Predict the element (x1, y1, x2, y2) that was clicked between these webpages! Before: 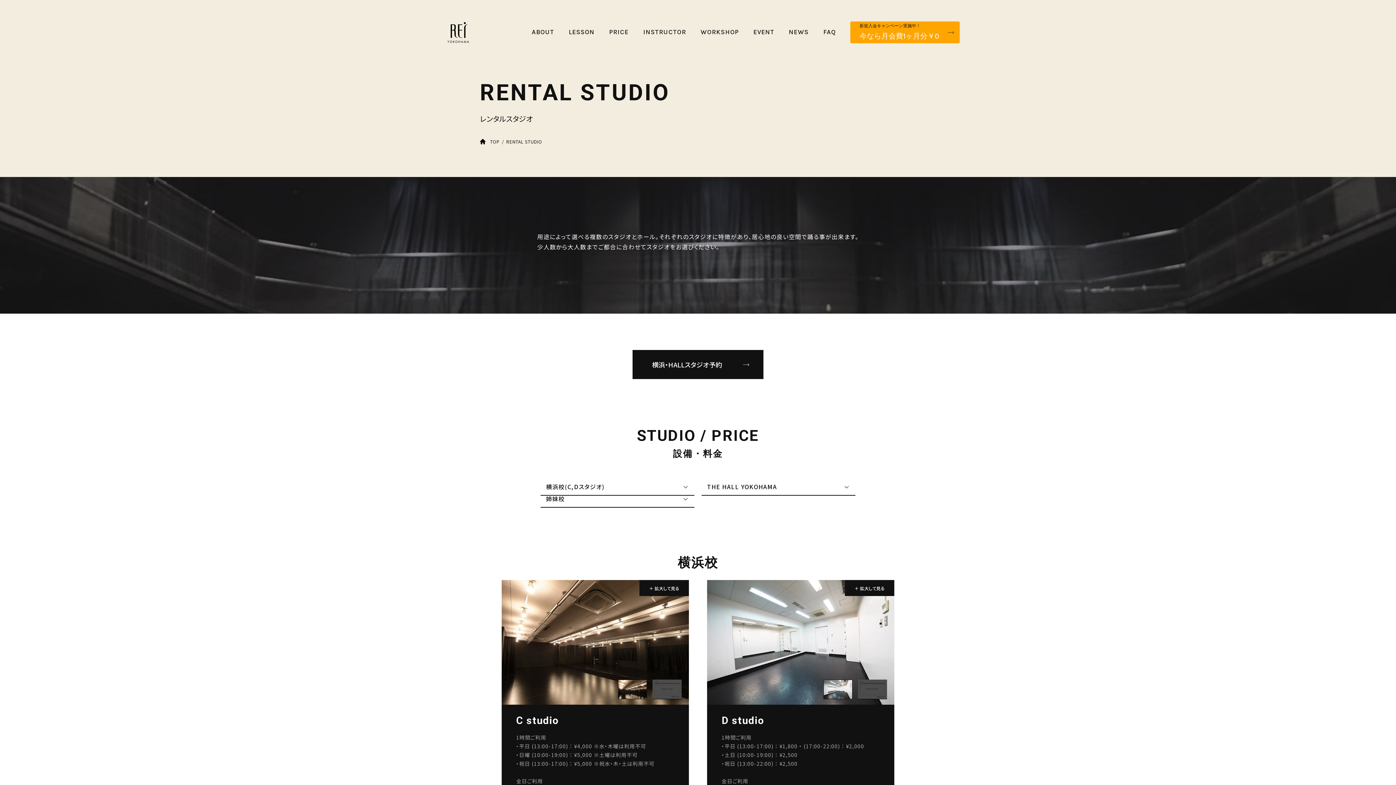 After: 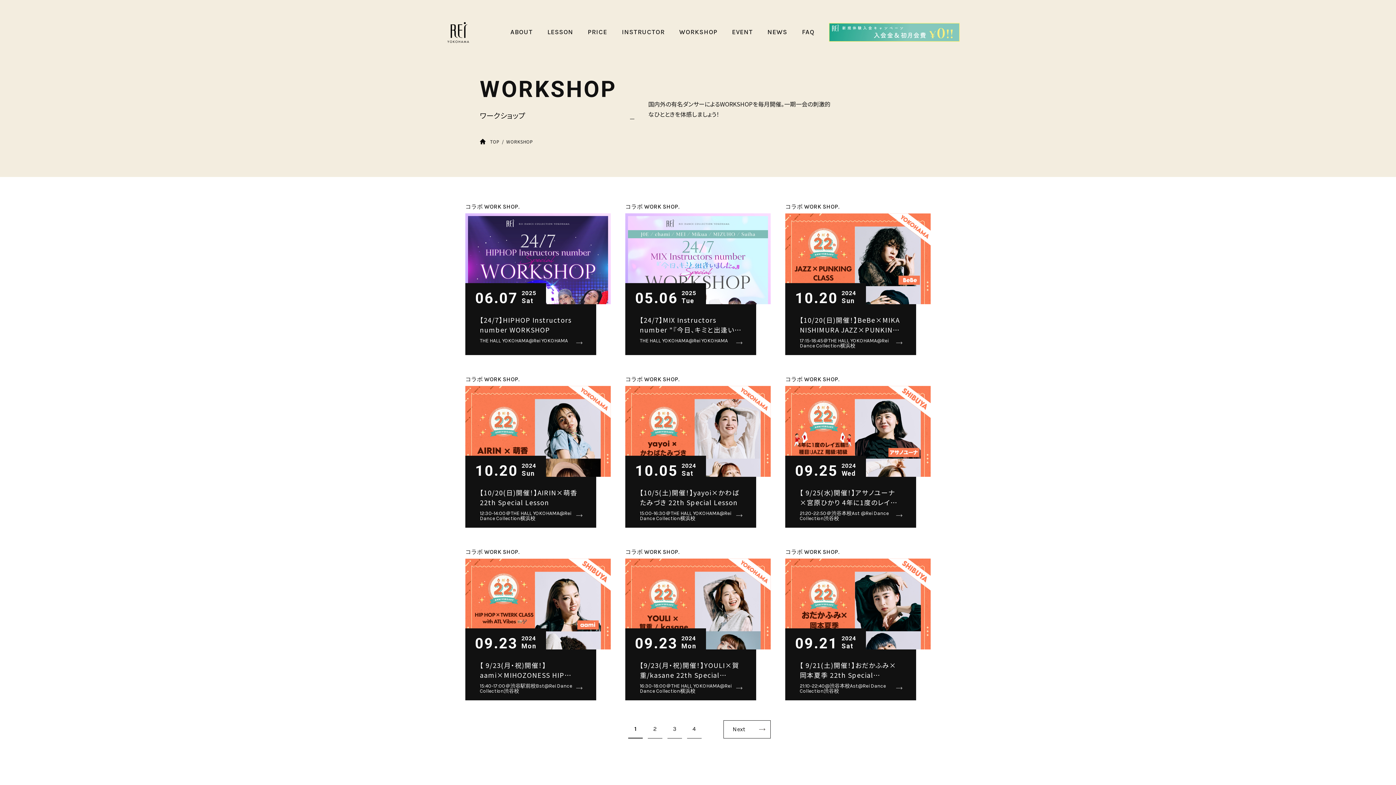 Action: label: WORKSHOP bbox: (700, 28, 739, 36)